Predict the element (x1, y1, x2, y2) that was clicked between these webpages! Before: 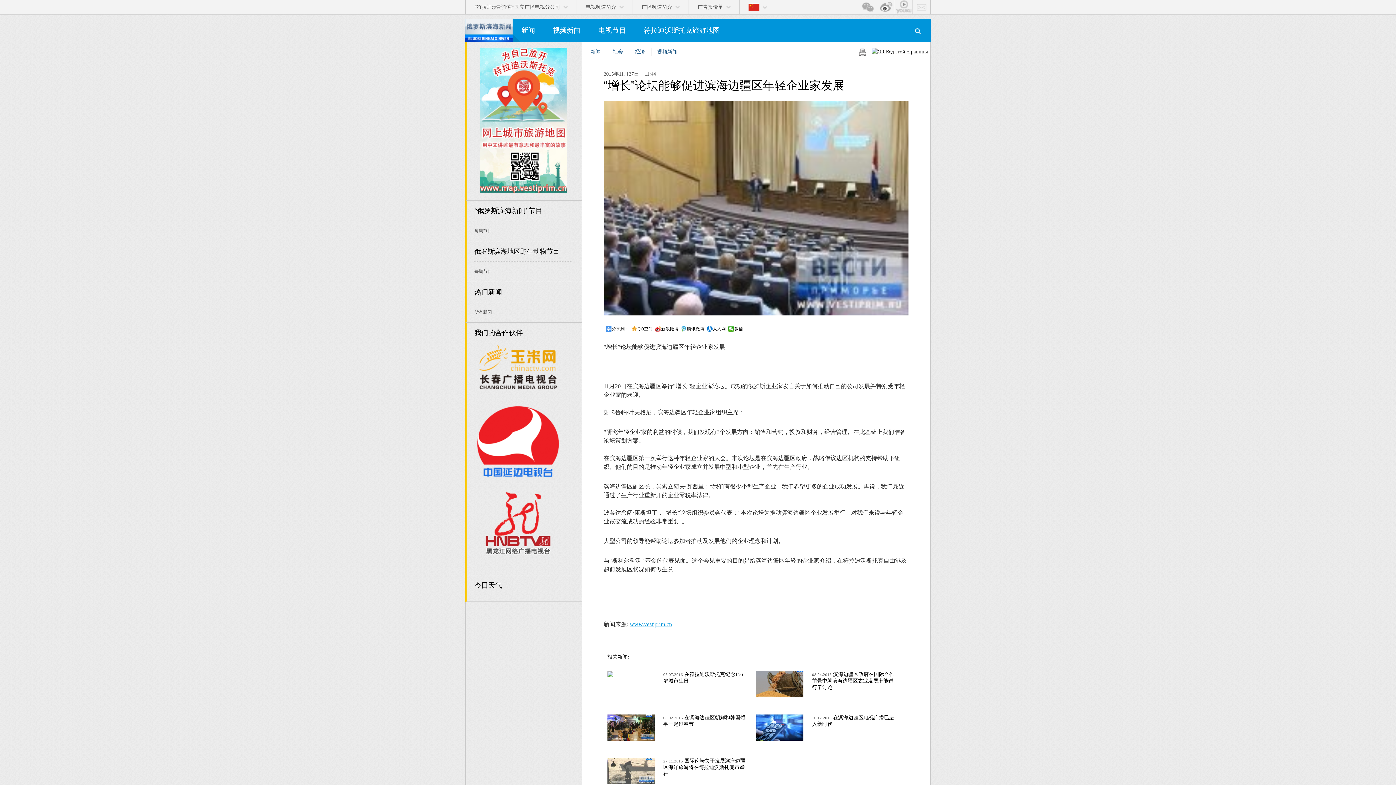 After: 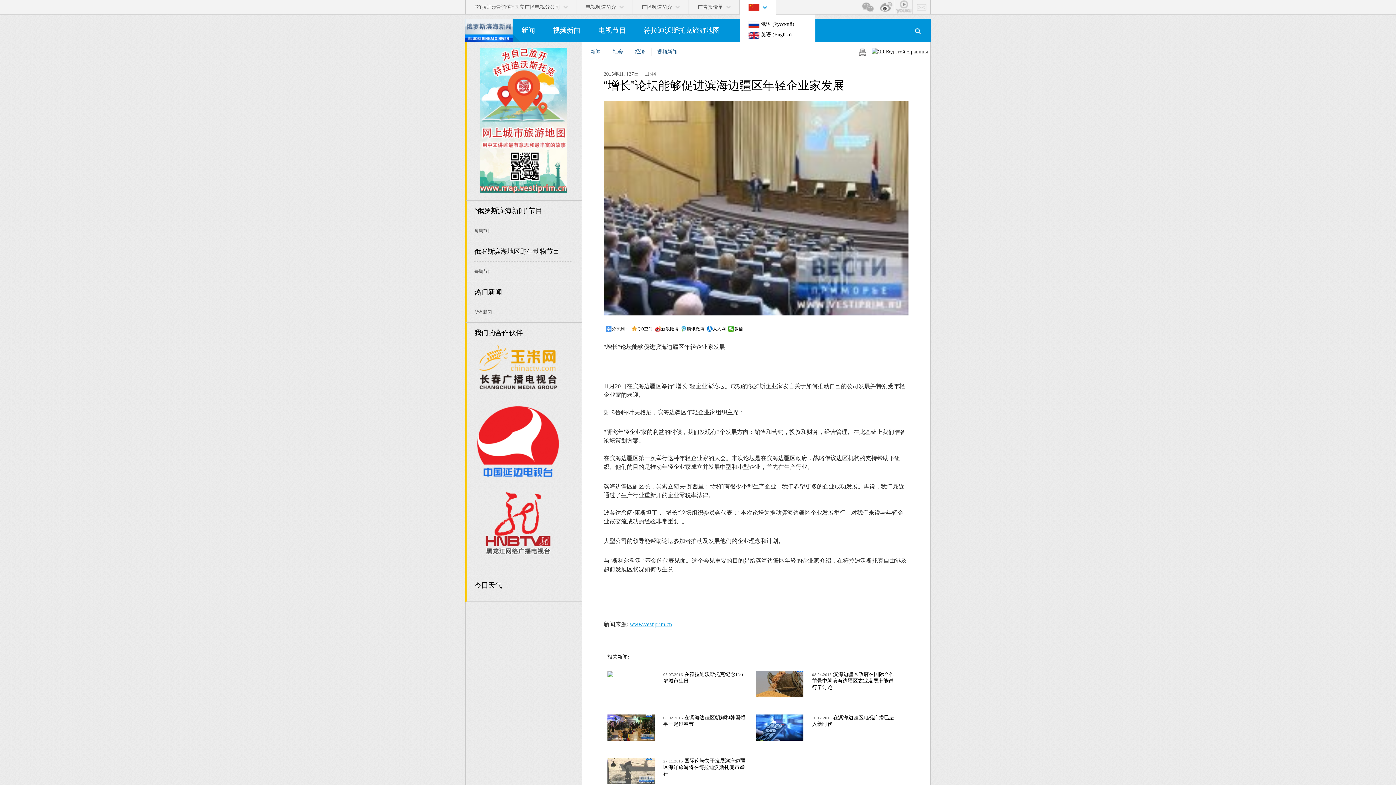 Action: bbox: (748, 6, 767, 12)